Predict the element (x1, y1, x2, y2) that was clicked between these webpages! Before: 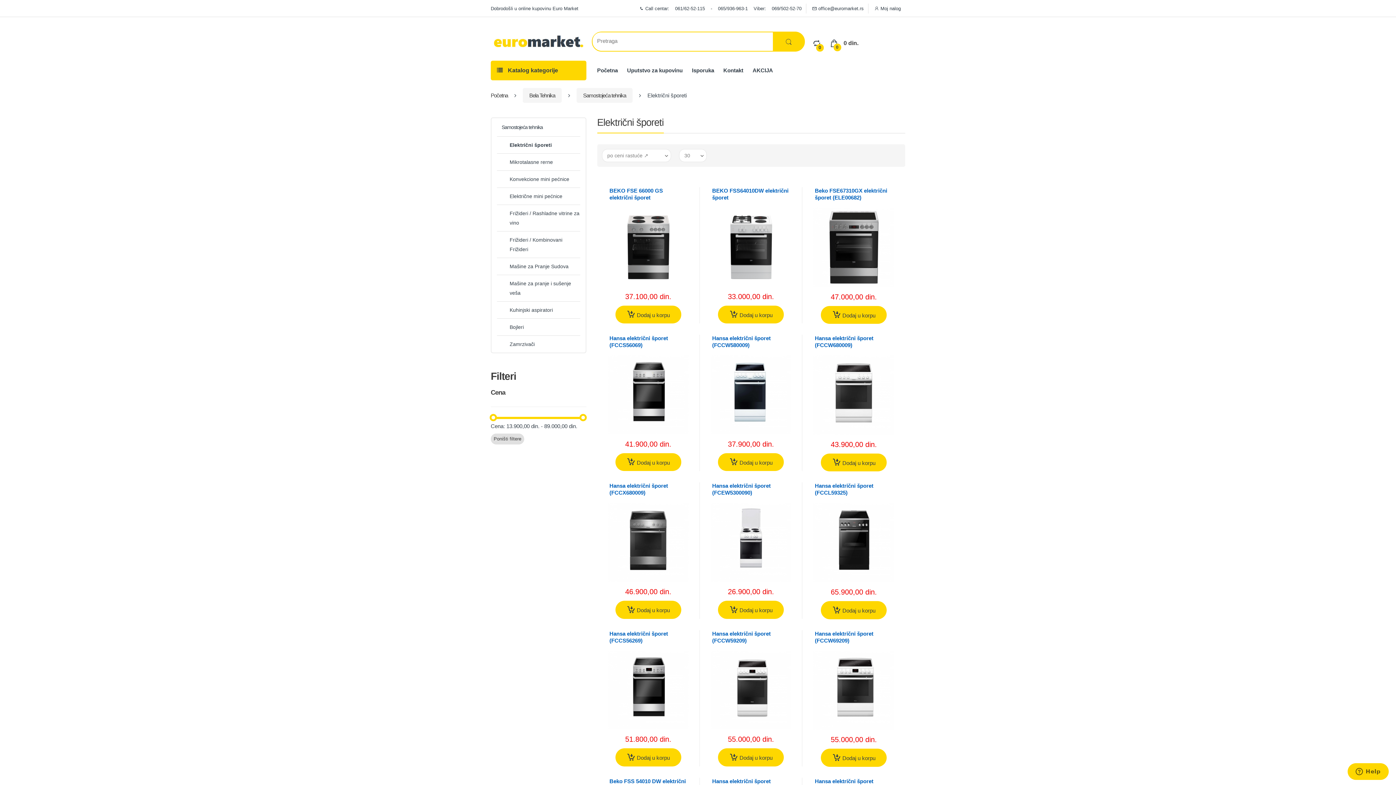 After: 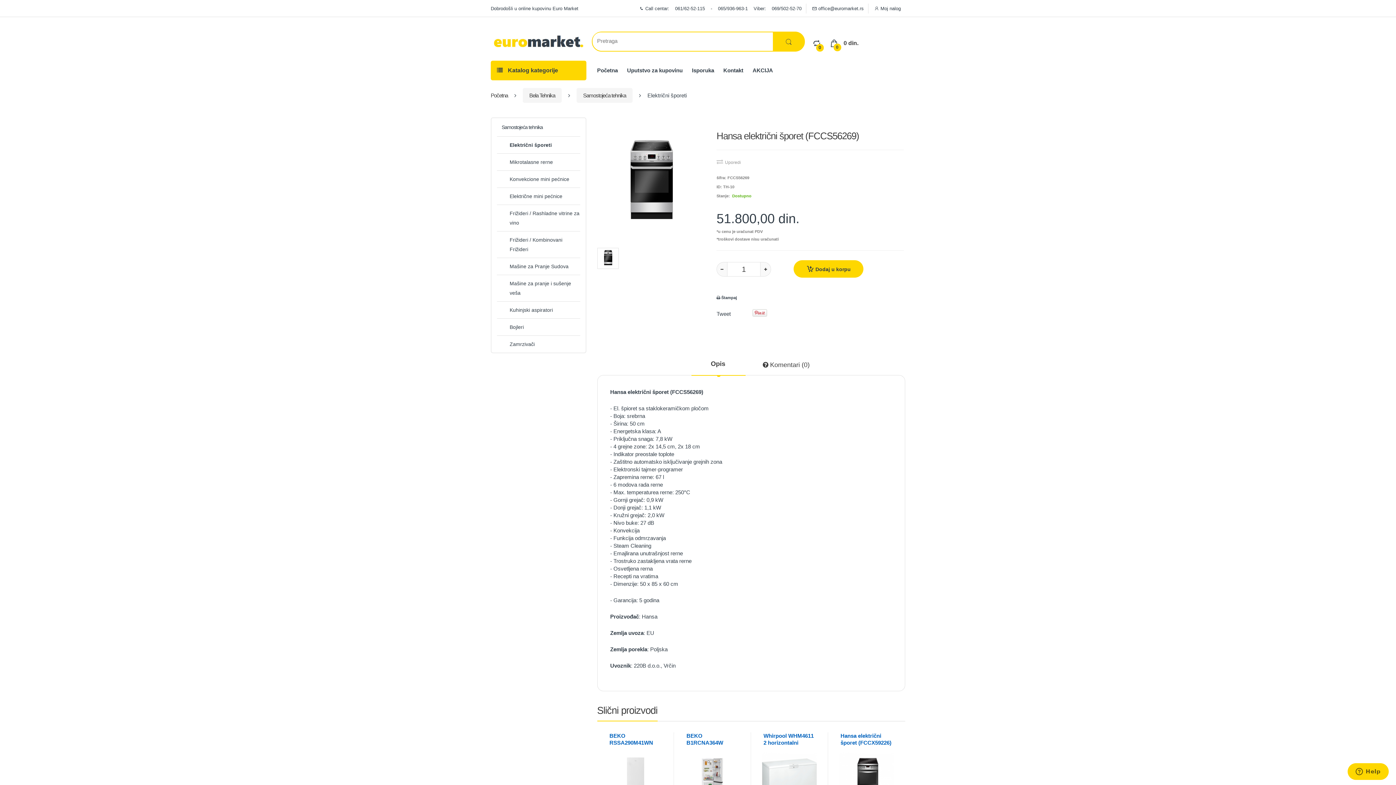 Action: bbox: (608, 686, 688, 692)